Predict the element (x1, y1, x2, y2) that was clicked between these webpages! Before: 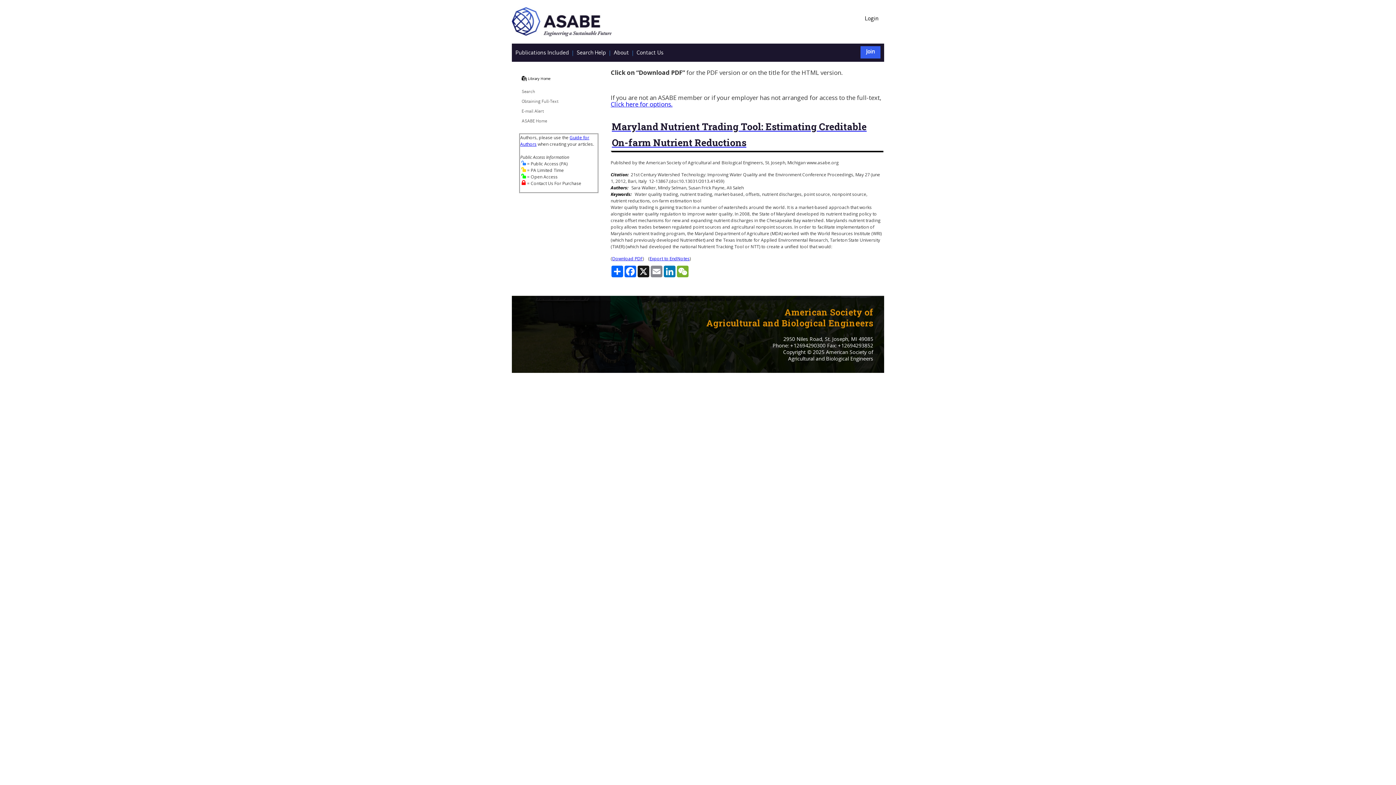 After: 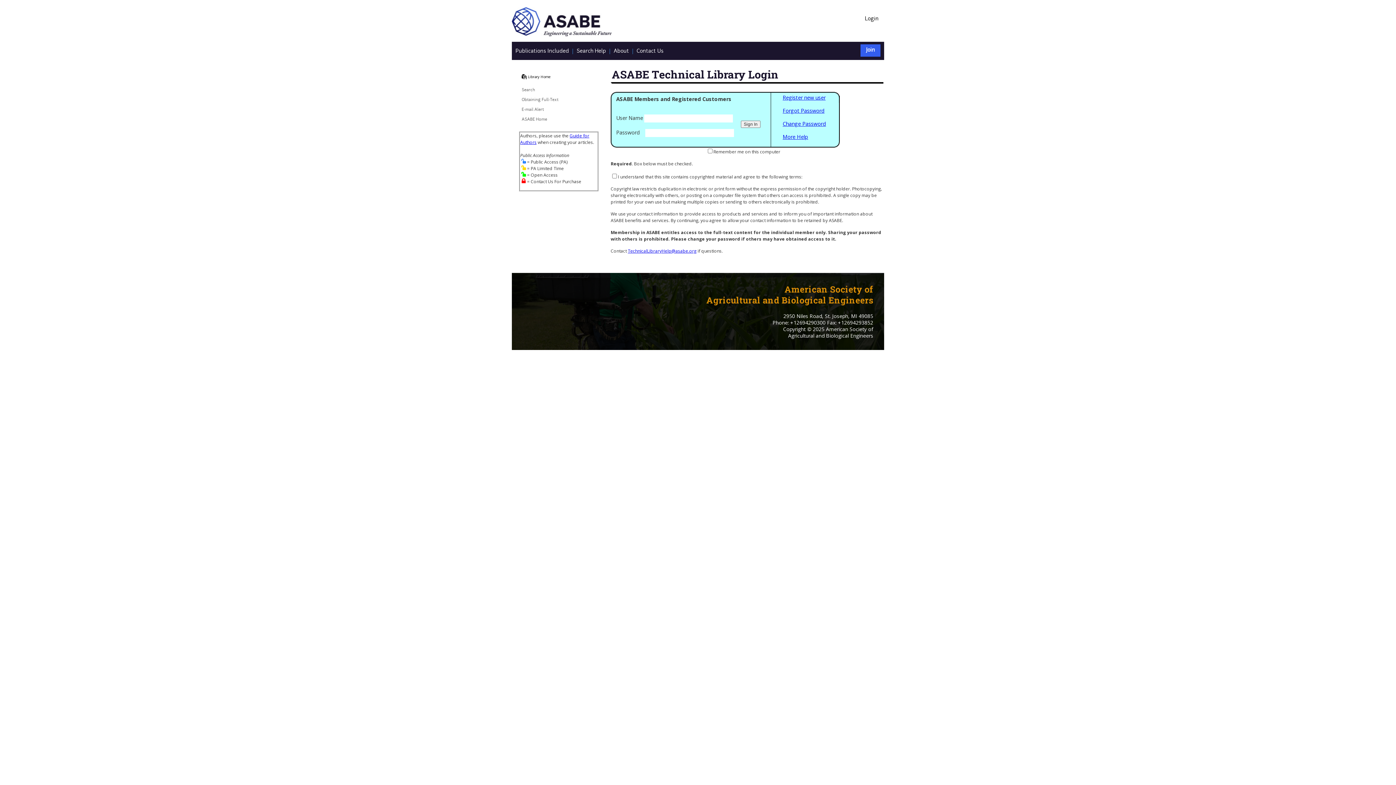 Action: bbox: (859, 14, 884, 23) label: Login